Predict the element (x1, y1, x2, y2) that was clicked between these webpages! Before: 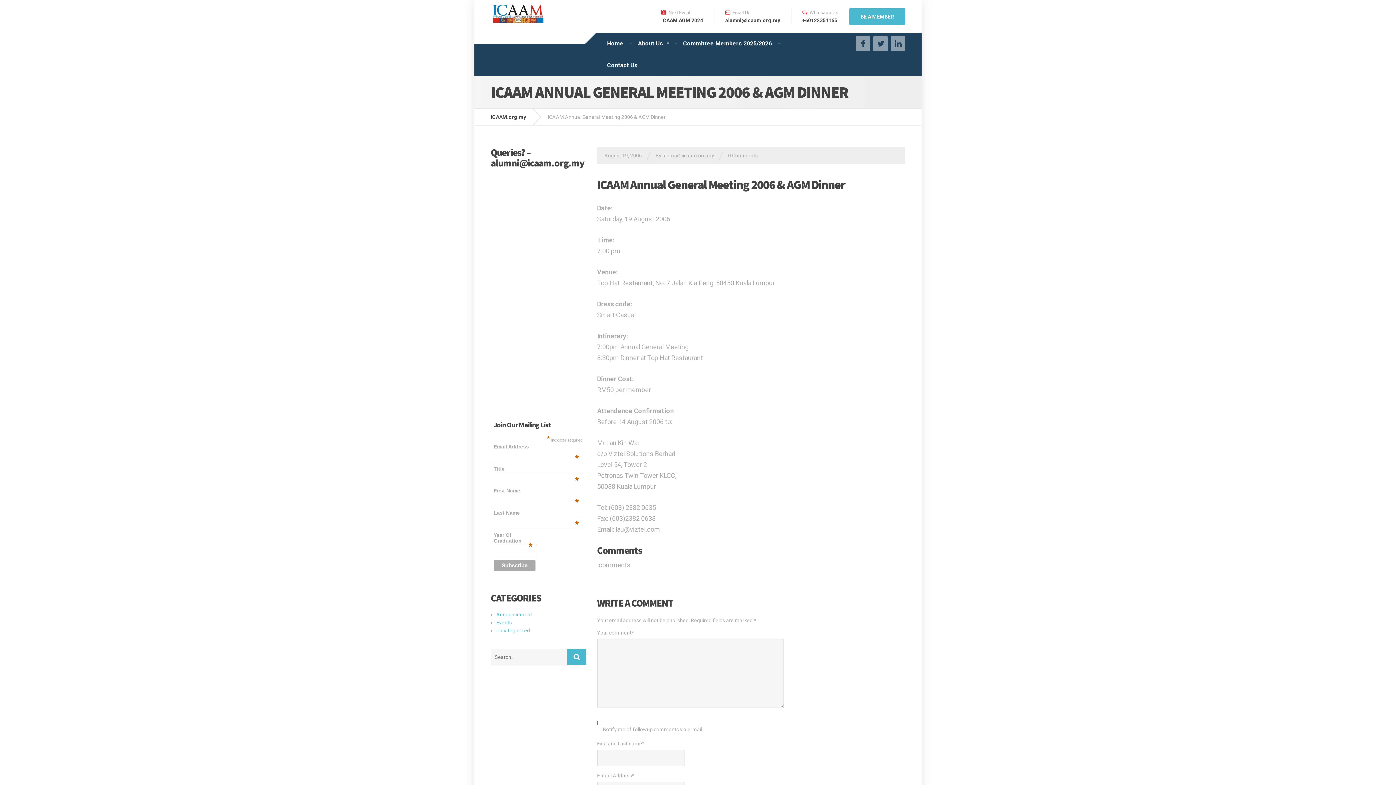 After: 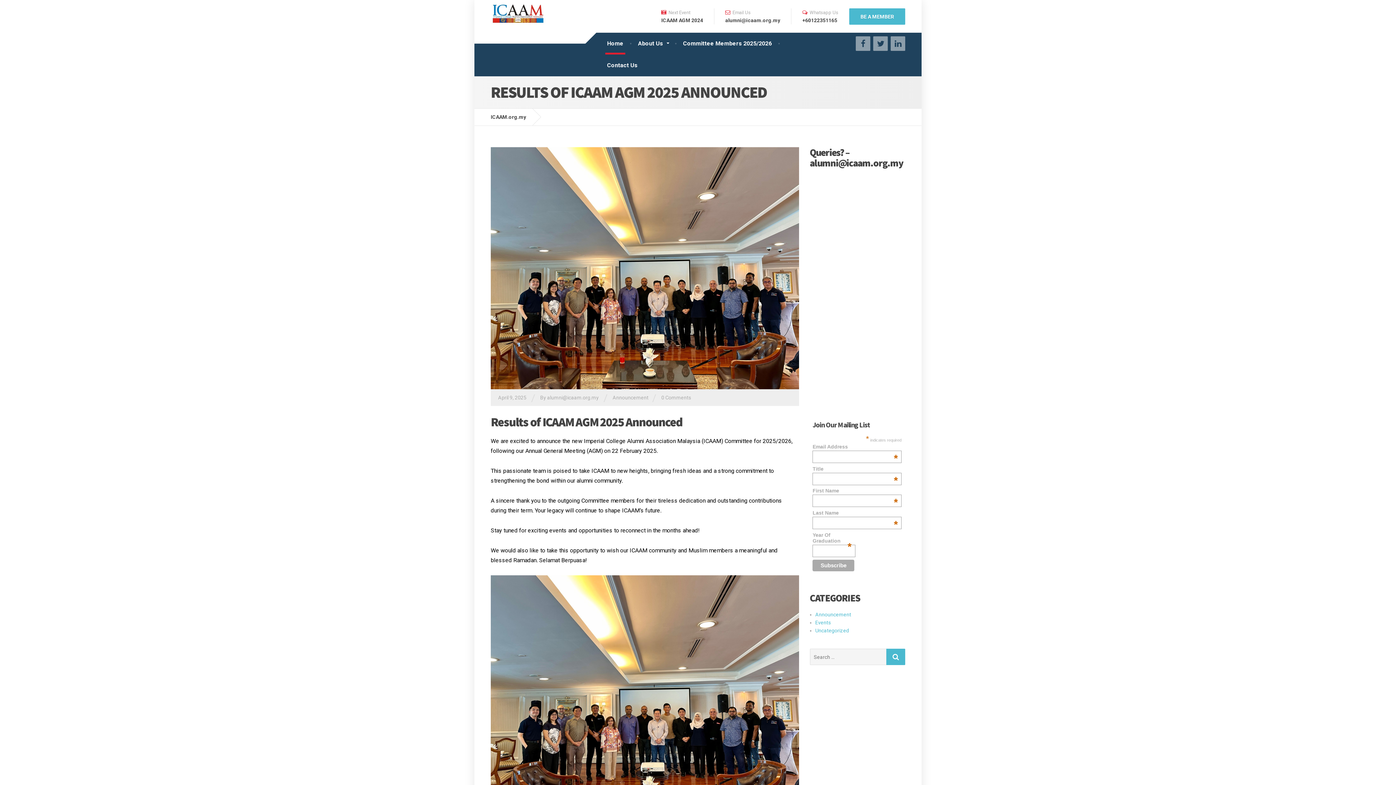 Action: bbox: (600, 32, 630, 54) label: Home